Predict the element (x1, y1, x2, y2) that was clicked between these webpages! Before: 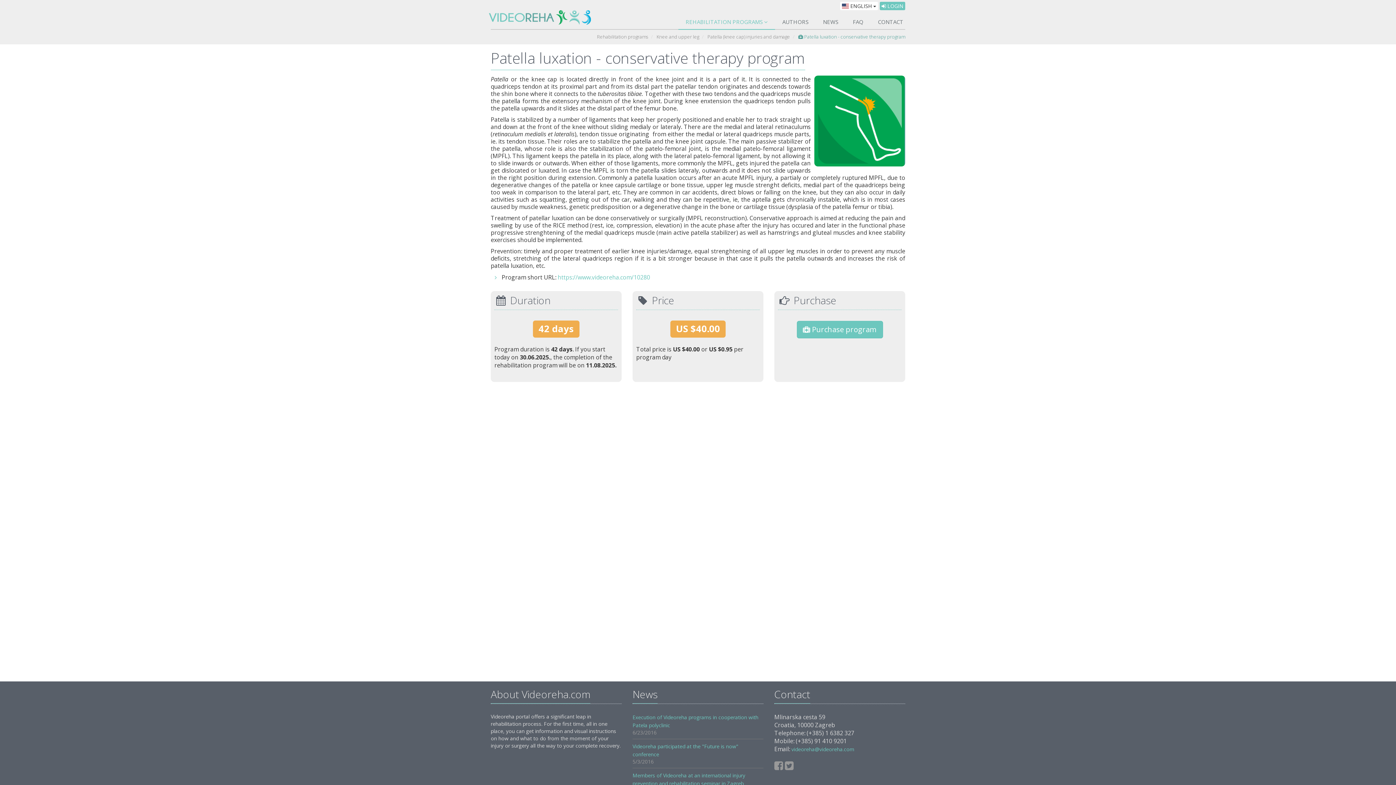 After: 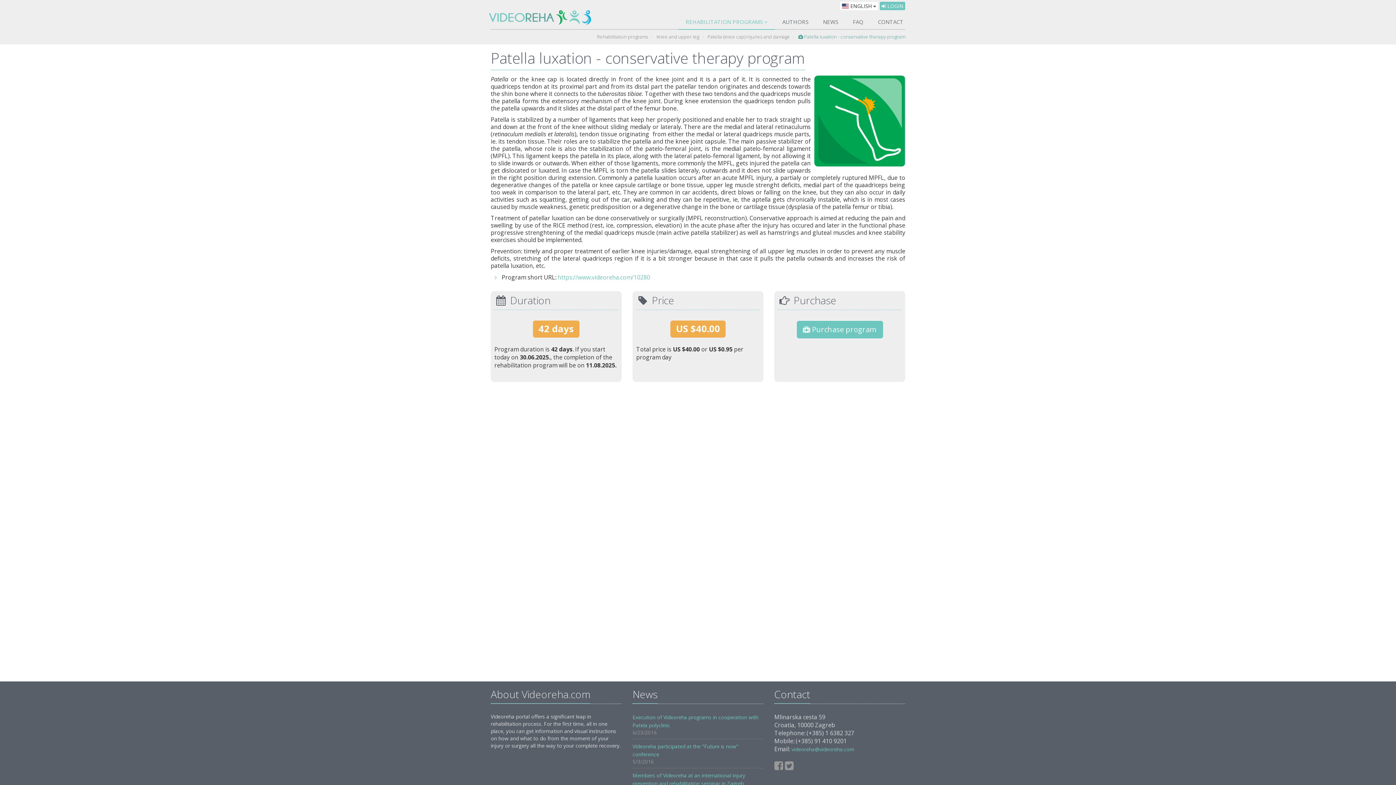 Action: label: https://www.videoreha.com/10280 bbox: (557, 273, 650, 281)